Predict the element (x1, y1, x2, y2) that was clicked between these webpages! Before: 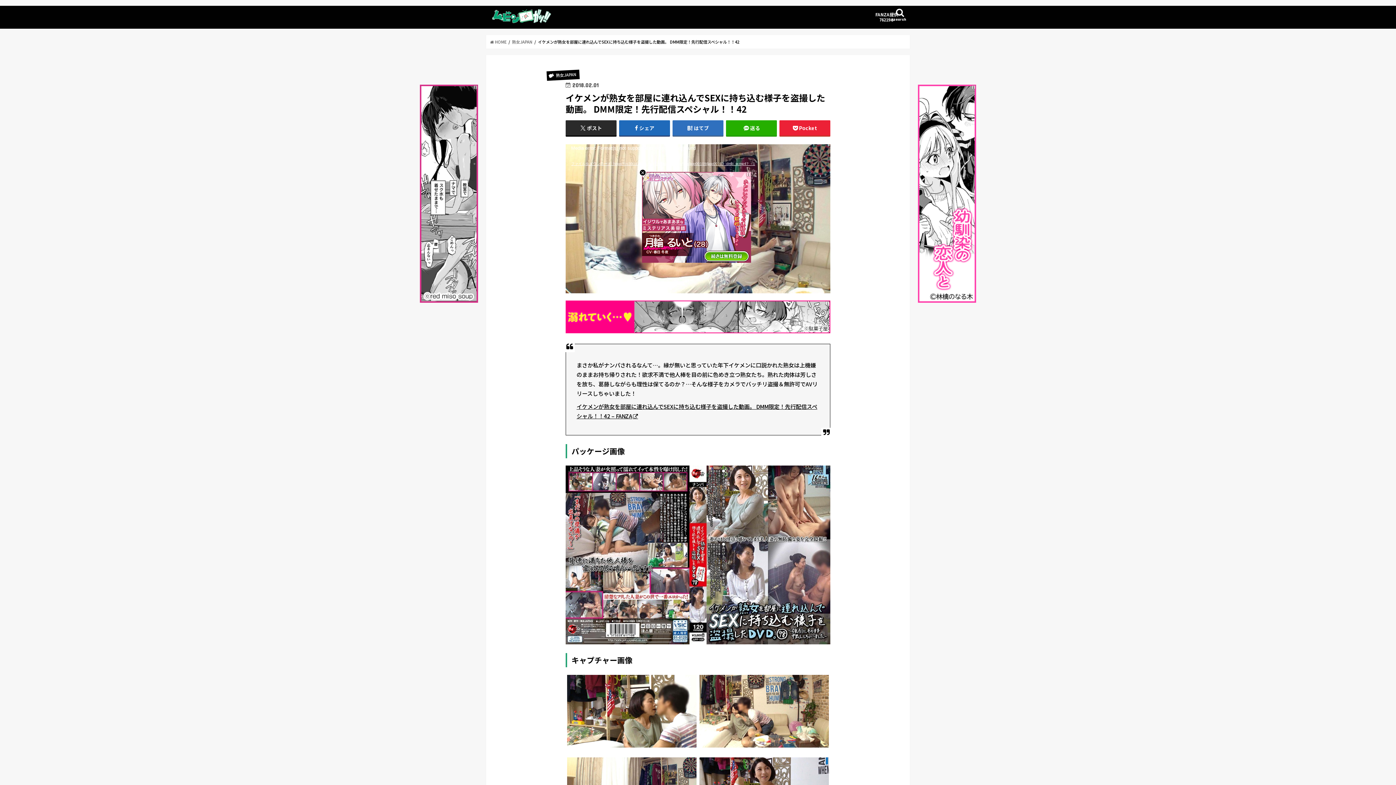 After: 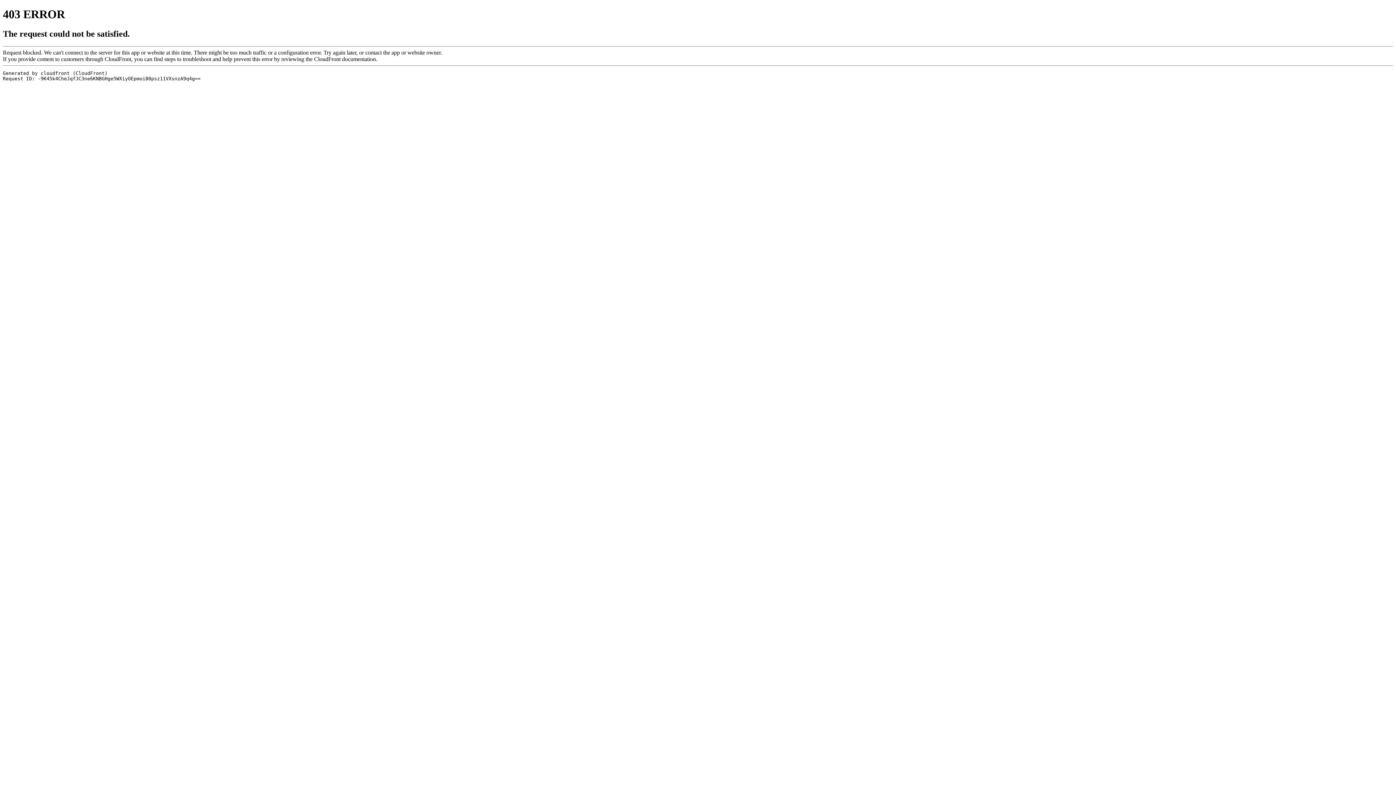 Action: bbox: (565, 160, 830, 166) label: ファイルをダウンロード: https://cc3001.dmm.co.jp/litevideo/freepv/j/jjp/jjpp00109/jjpp00109_dmb_w.mp4?_=1